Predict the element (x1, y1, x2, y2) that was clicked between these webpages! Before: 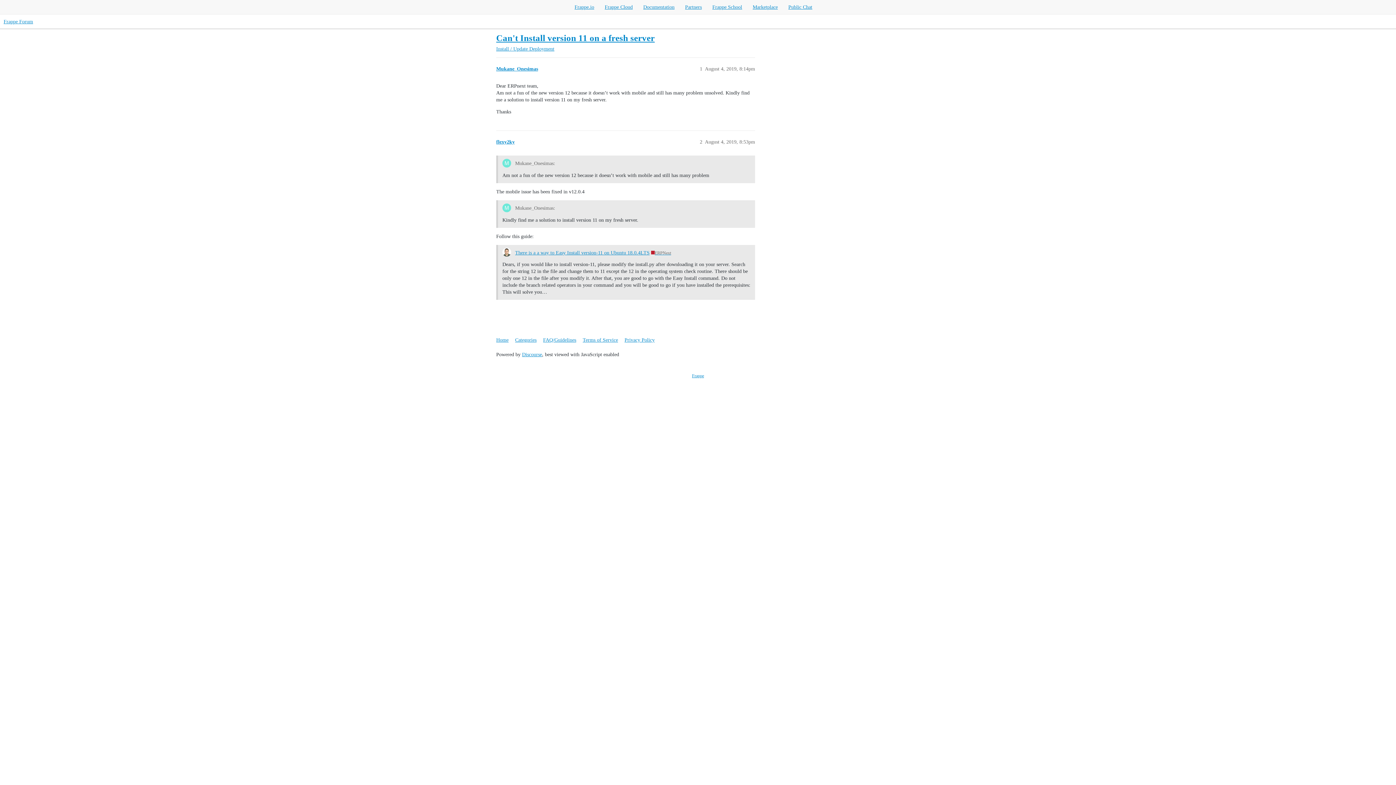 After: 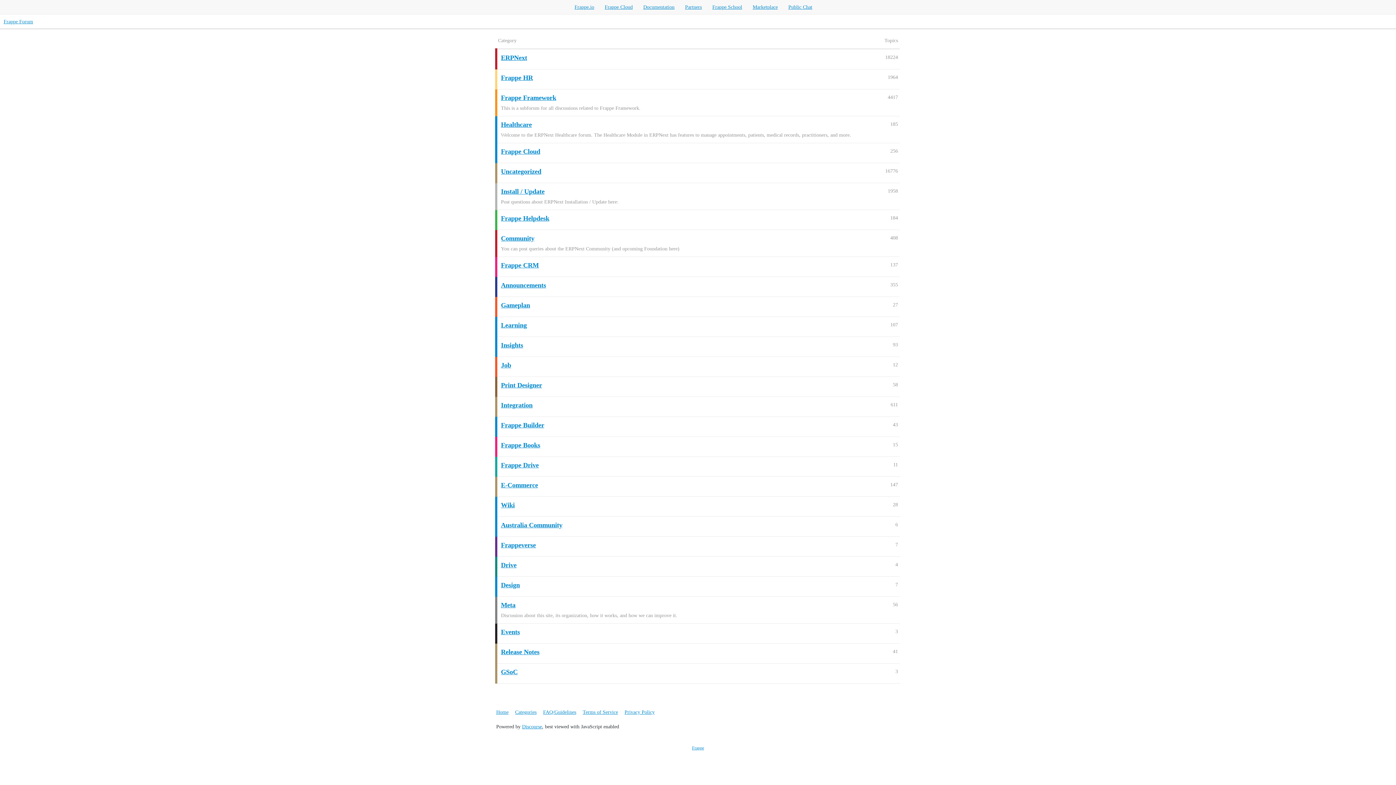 Action: label: Categories bbox: (515, 334, 541, 346)